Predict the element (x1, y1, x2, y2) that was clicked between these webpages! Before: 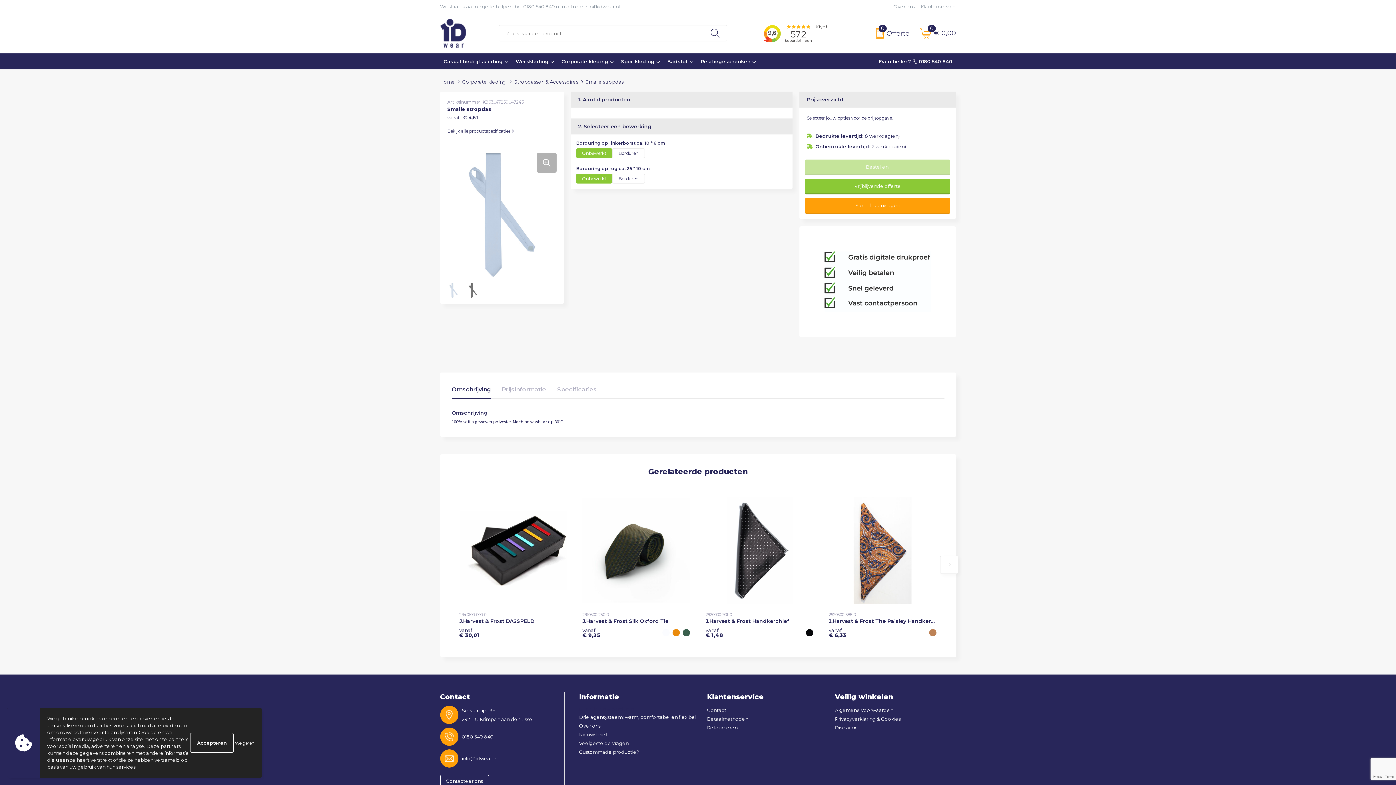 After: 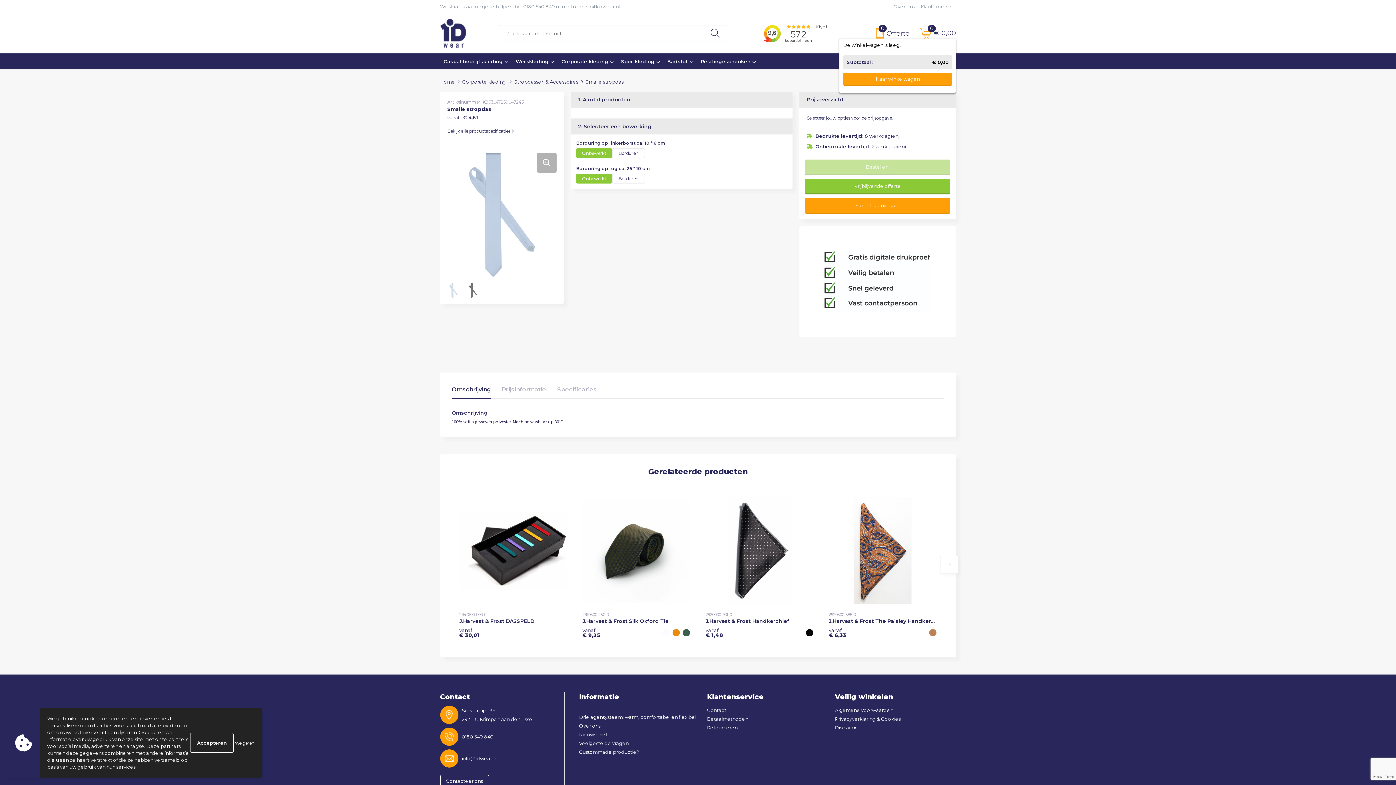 Action: bbox: (916, 28, 956, 38) label: 0
€ 0,00